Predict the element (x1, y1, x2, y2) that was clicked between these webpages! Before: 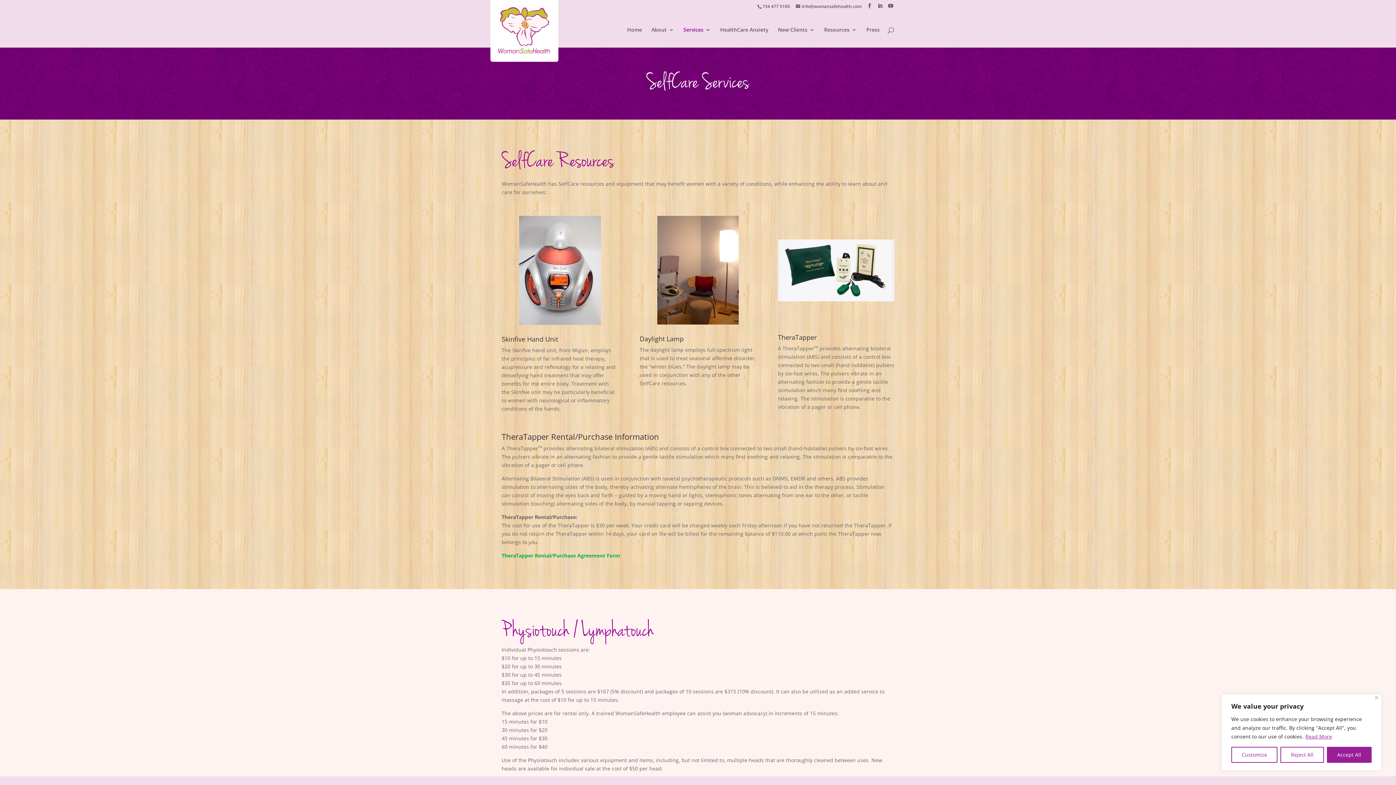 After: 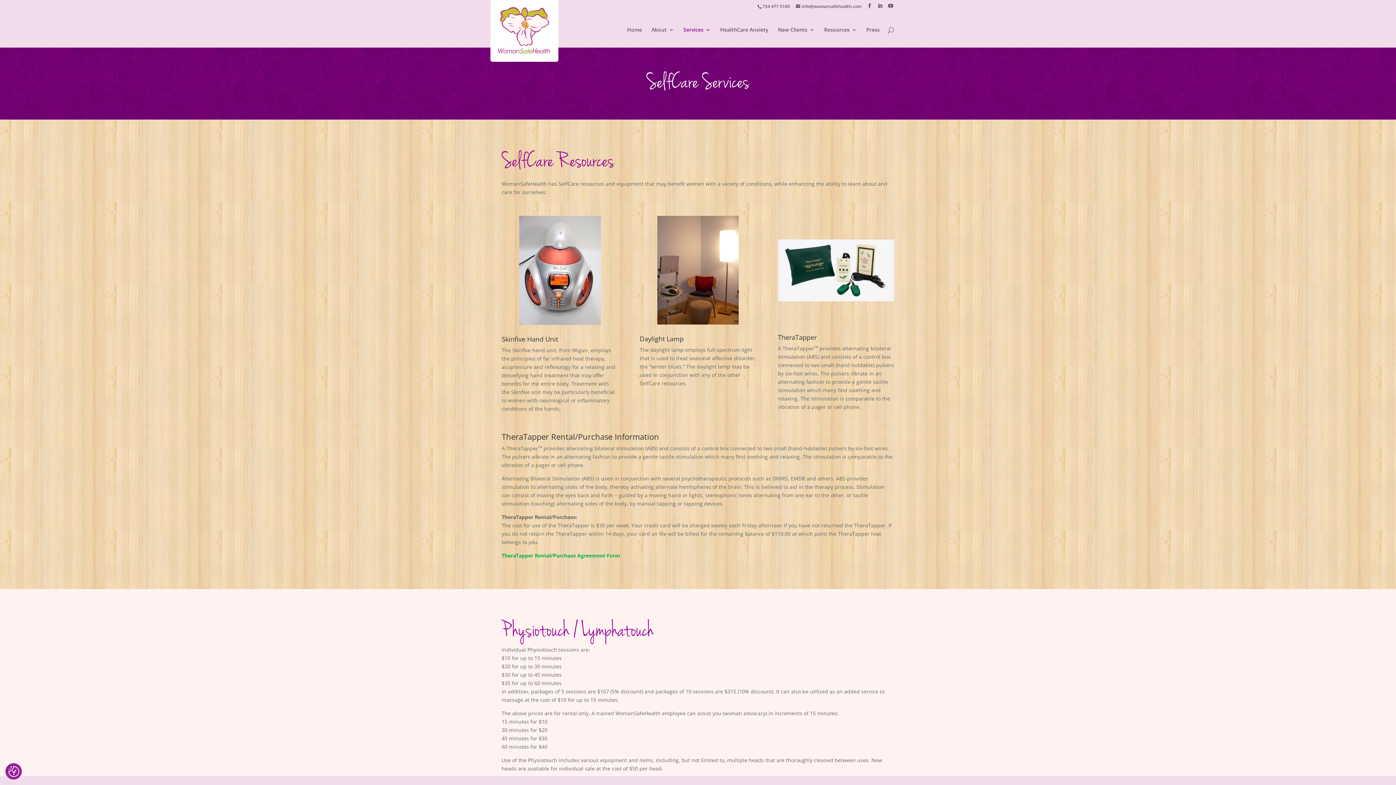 Action: bbox: (1375, 696, 1378, 699) label: Close